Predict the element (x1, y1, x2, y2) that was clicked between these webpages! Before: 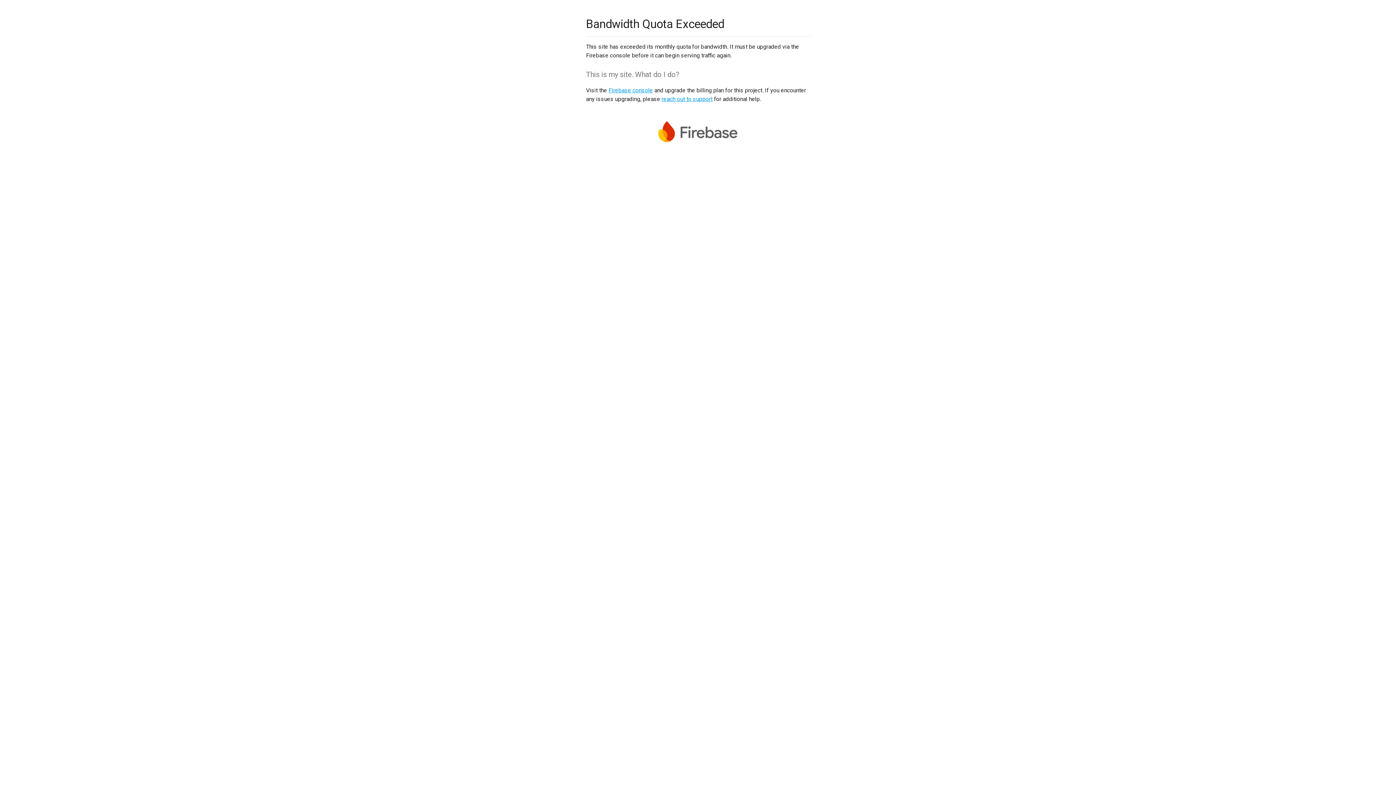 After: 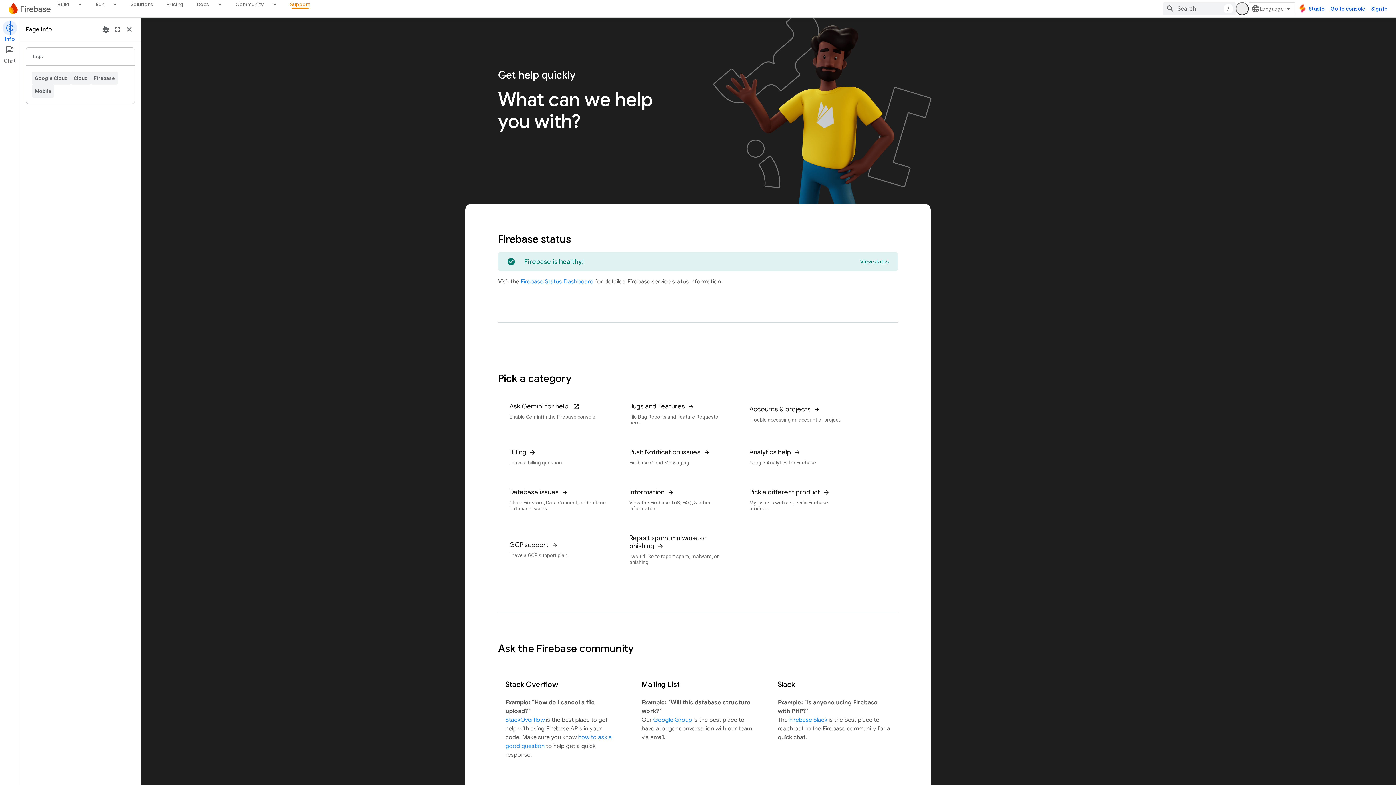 Action: bbox: (661, 95, 712, 102) label: reach out to support